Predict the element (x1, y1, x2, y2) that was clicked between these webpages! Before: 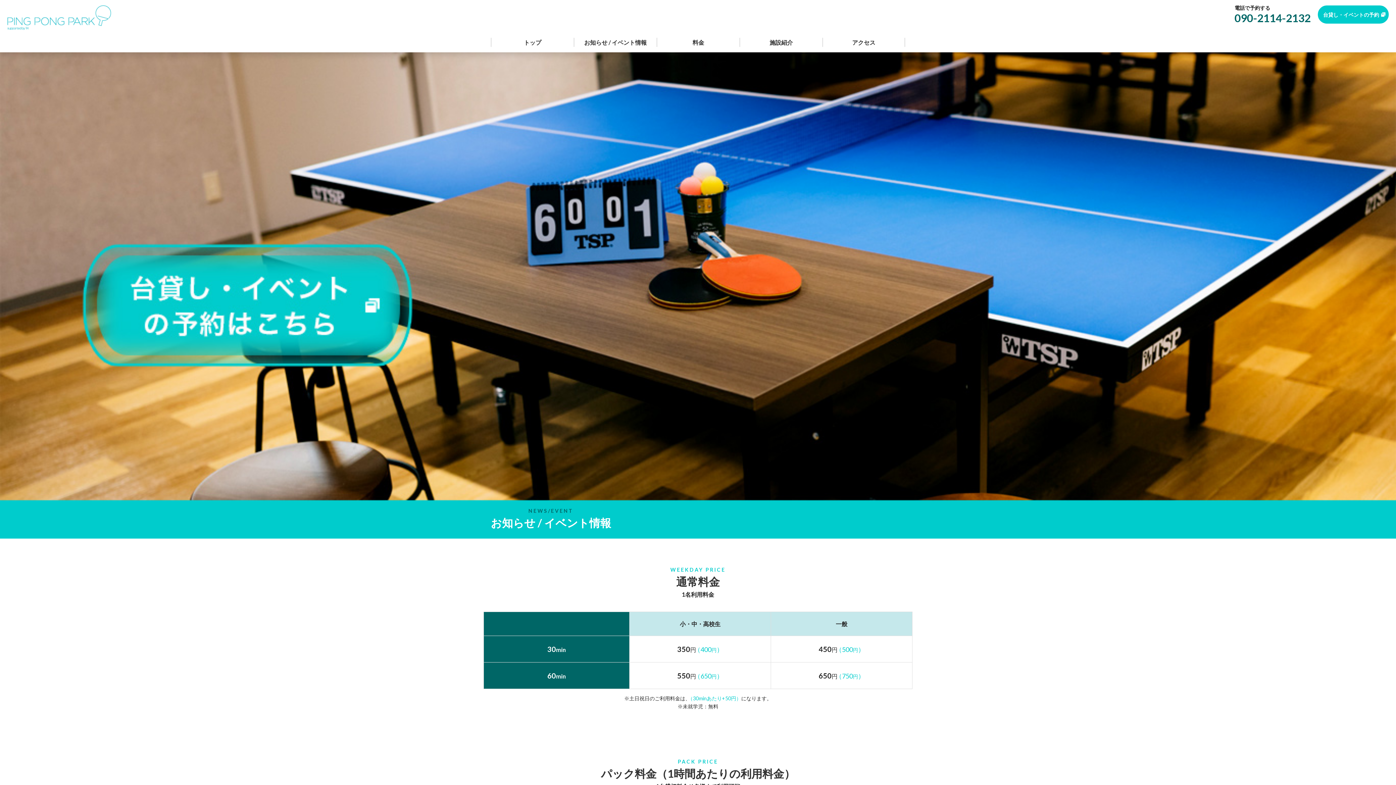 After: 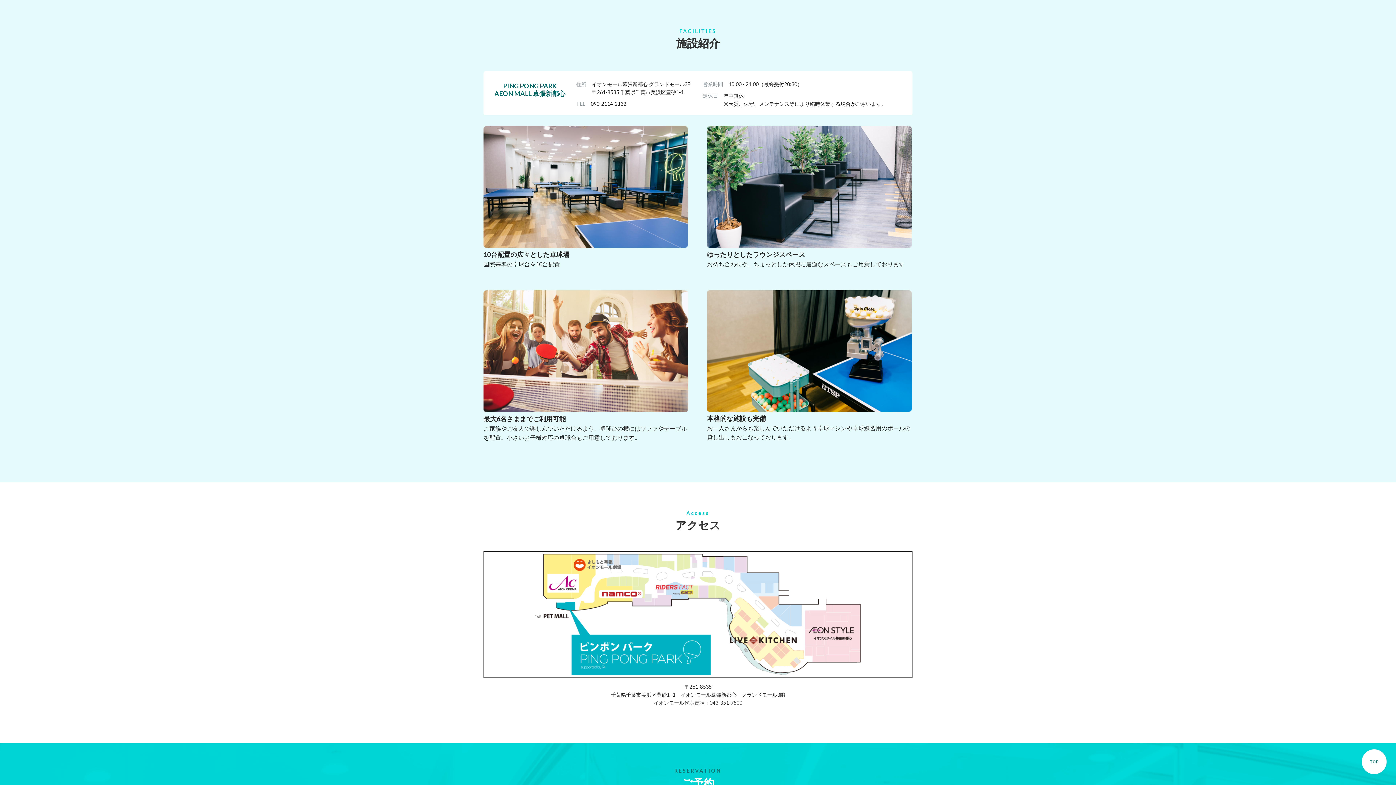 Action: bbox: (739, 37, 822, 46) label: 施設紹介